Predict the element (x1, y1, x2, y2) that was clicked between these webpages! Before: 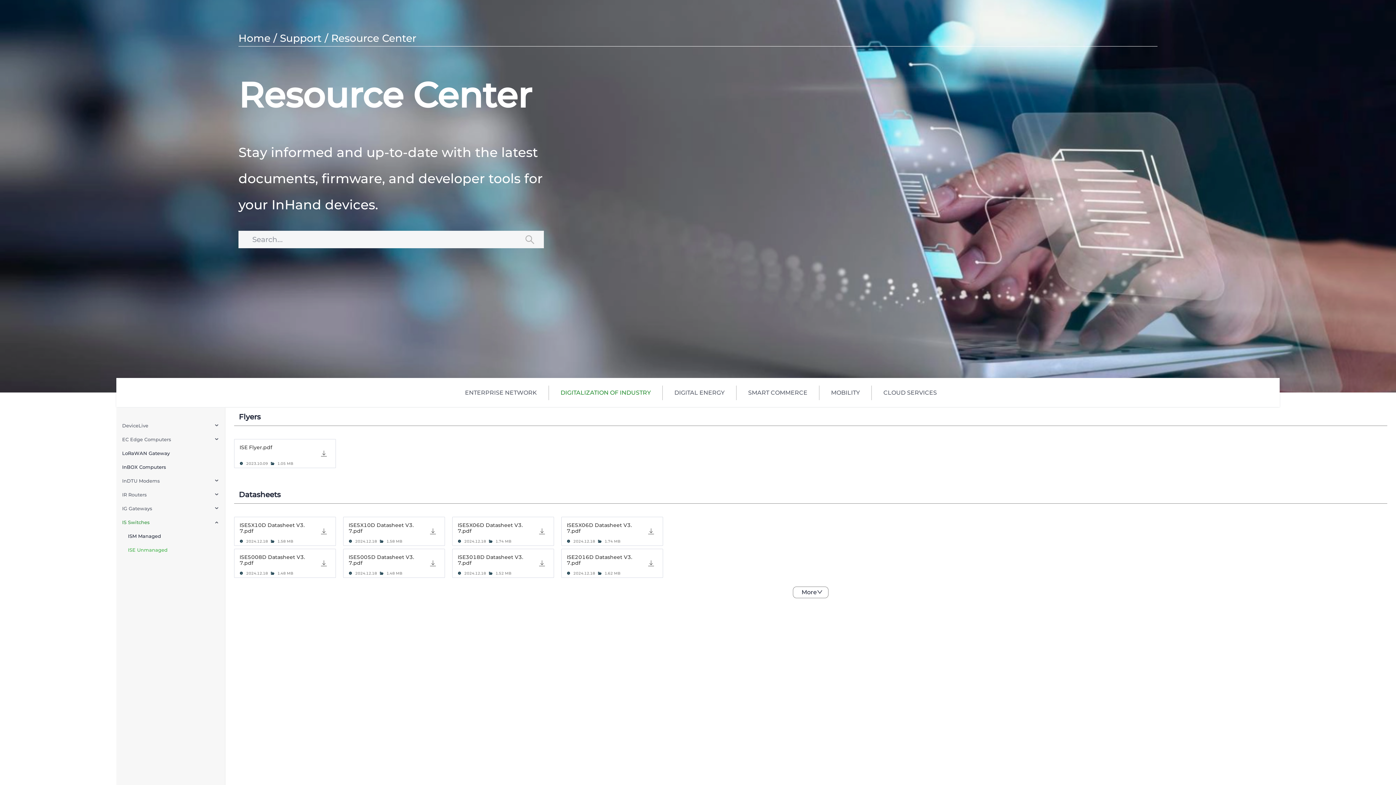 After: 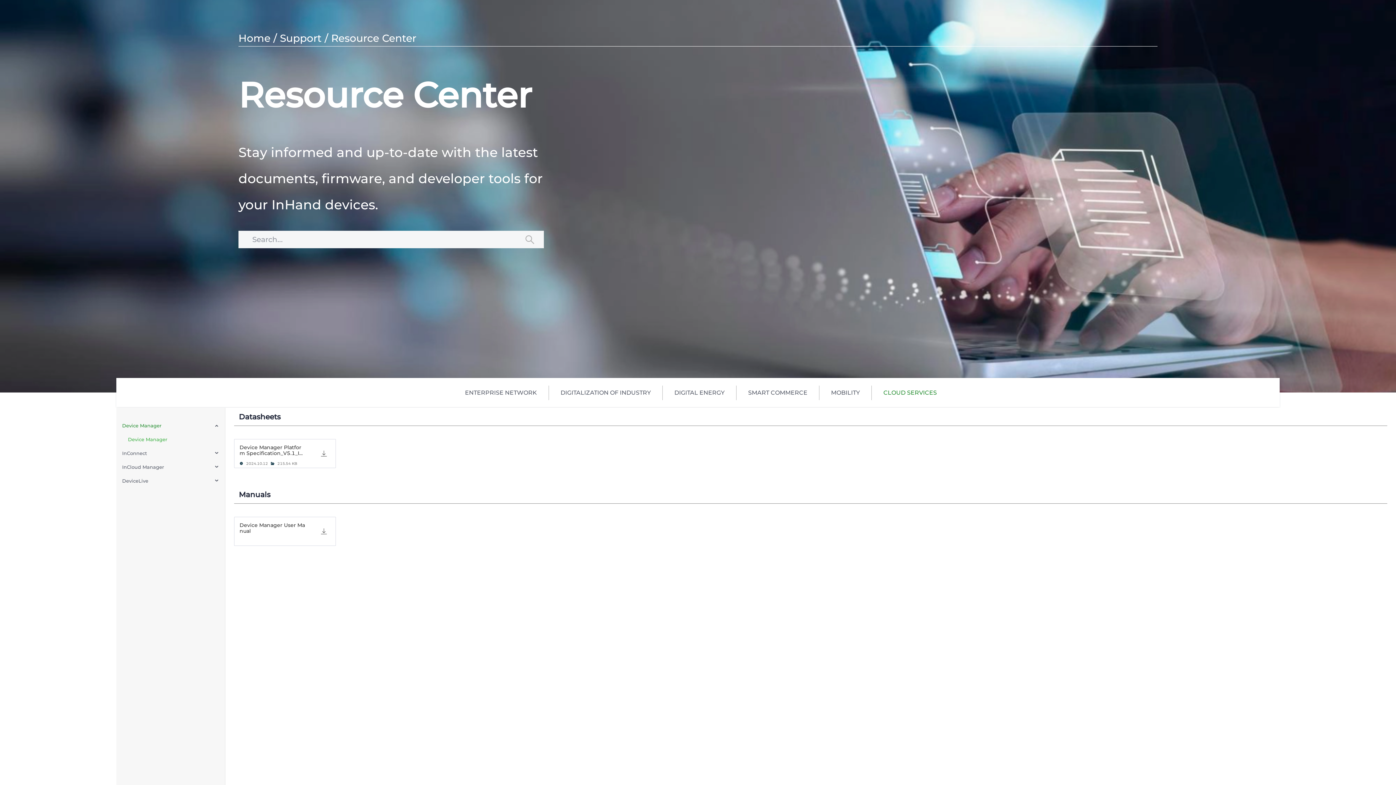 Action: label: CLOUD SERVICES bbox: (883, 390, 937, 395)